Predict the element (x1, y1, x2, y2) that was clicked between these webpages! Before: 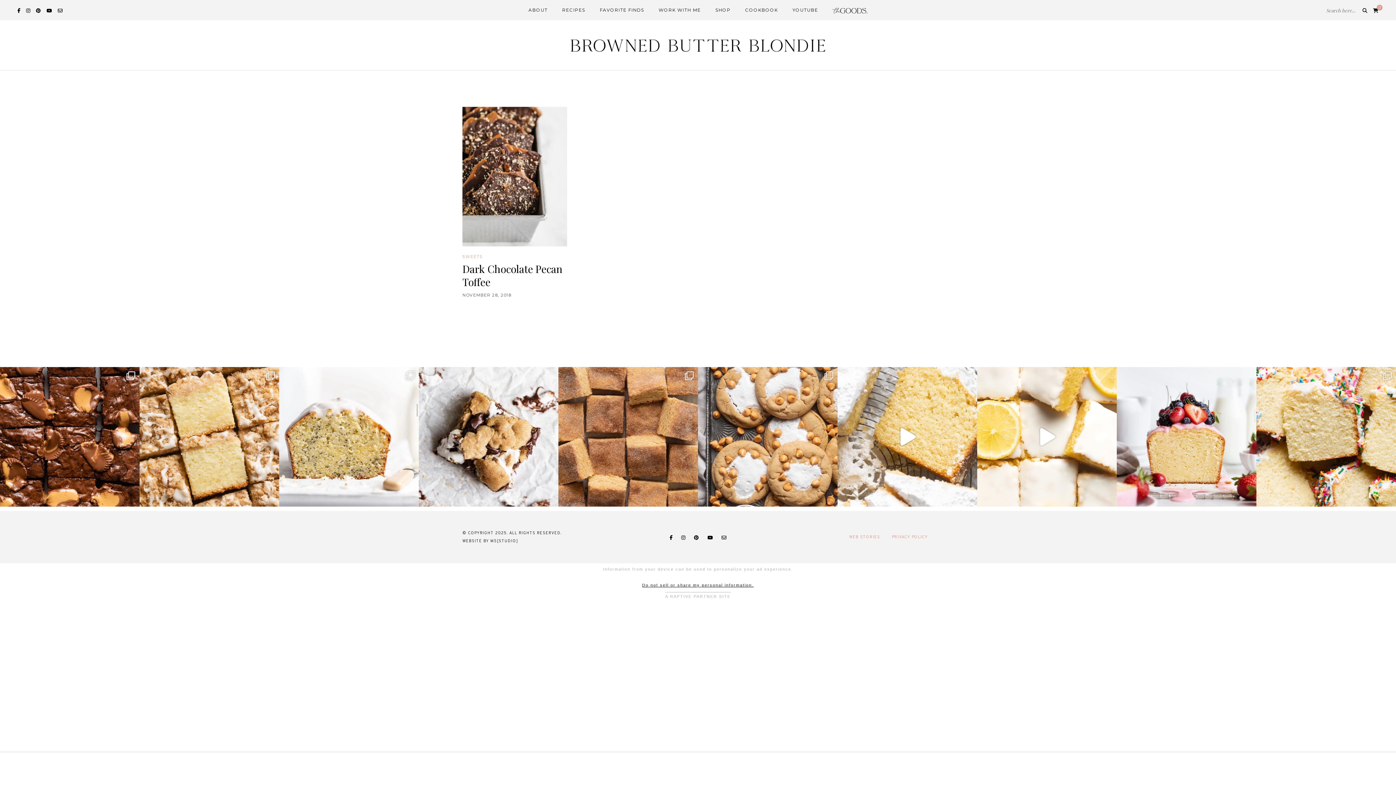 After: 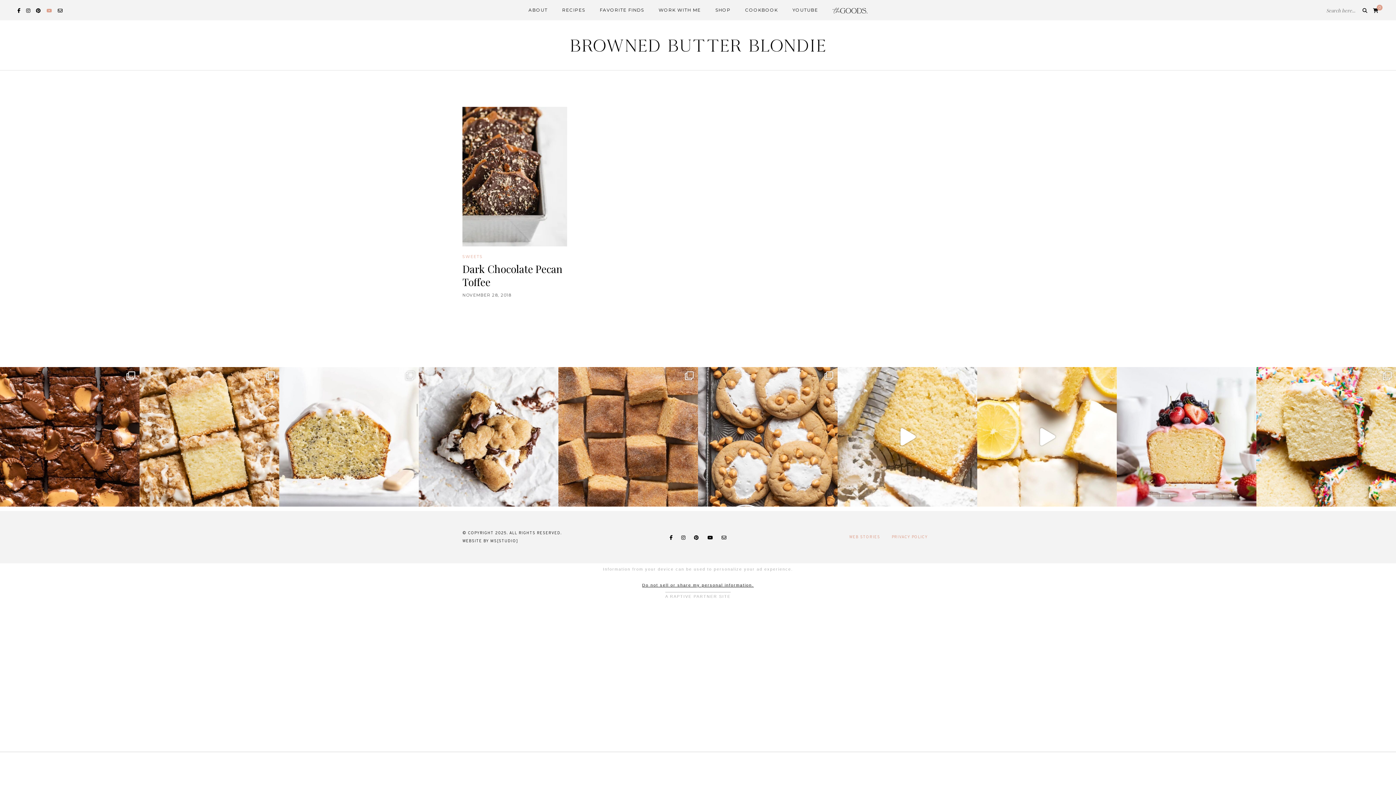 Action: bbox: (43, 2, 54, 18)